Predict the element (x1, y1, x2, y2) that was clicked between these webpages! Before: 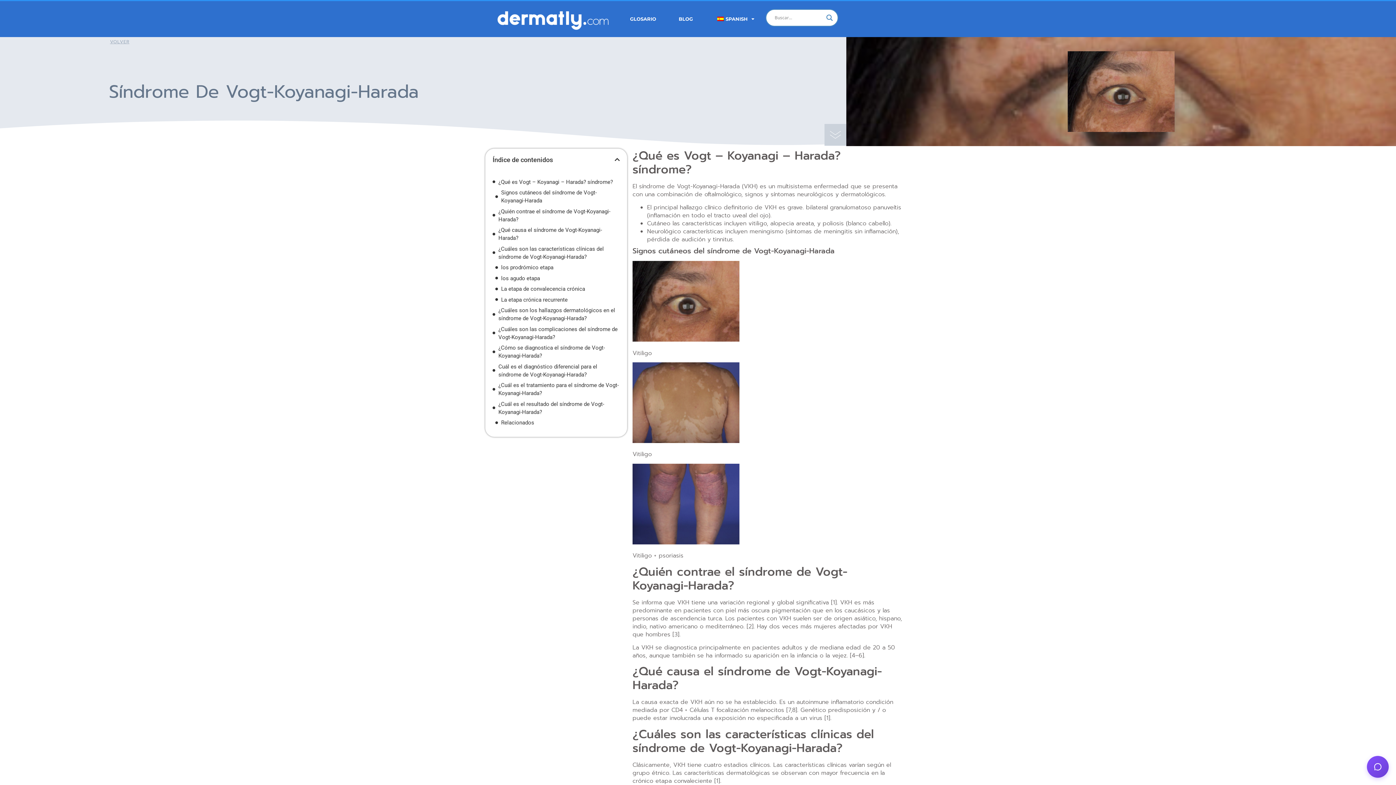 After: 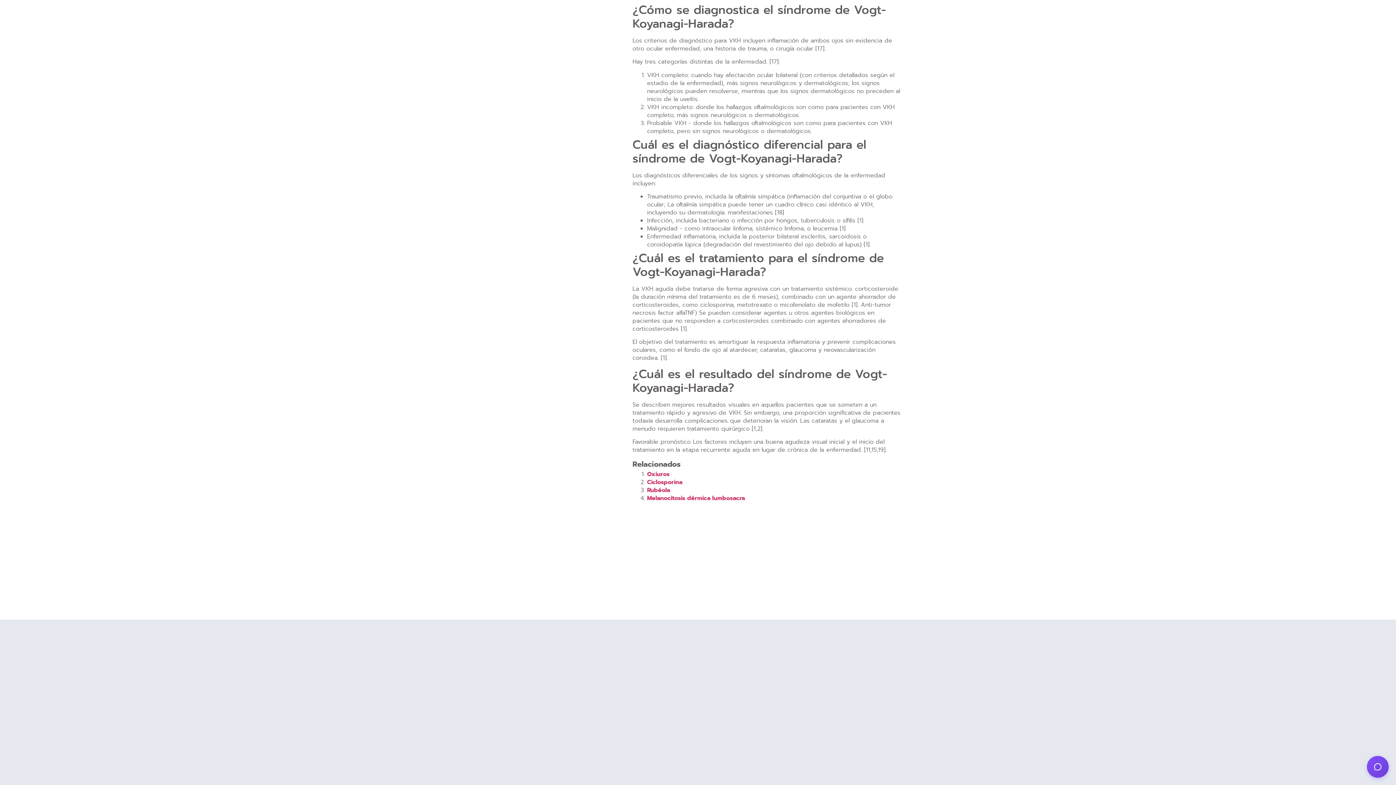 Action: label: ¿Cómo se diagnostica el síndrome de Vogt-Koyanagi-Harada? bbox: (498, 344, 620, 360)